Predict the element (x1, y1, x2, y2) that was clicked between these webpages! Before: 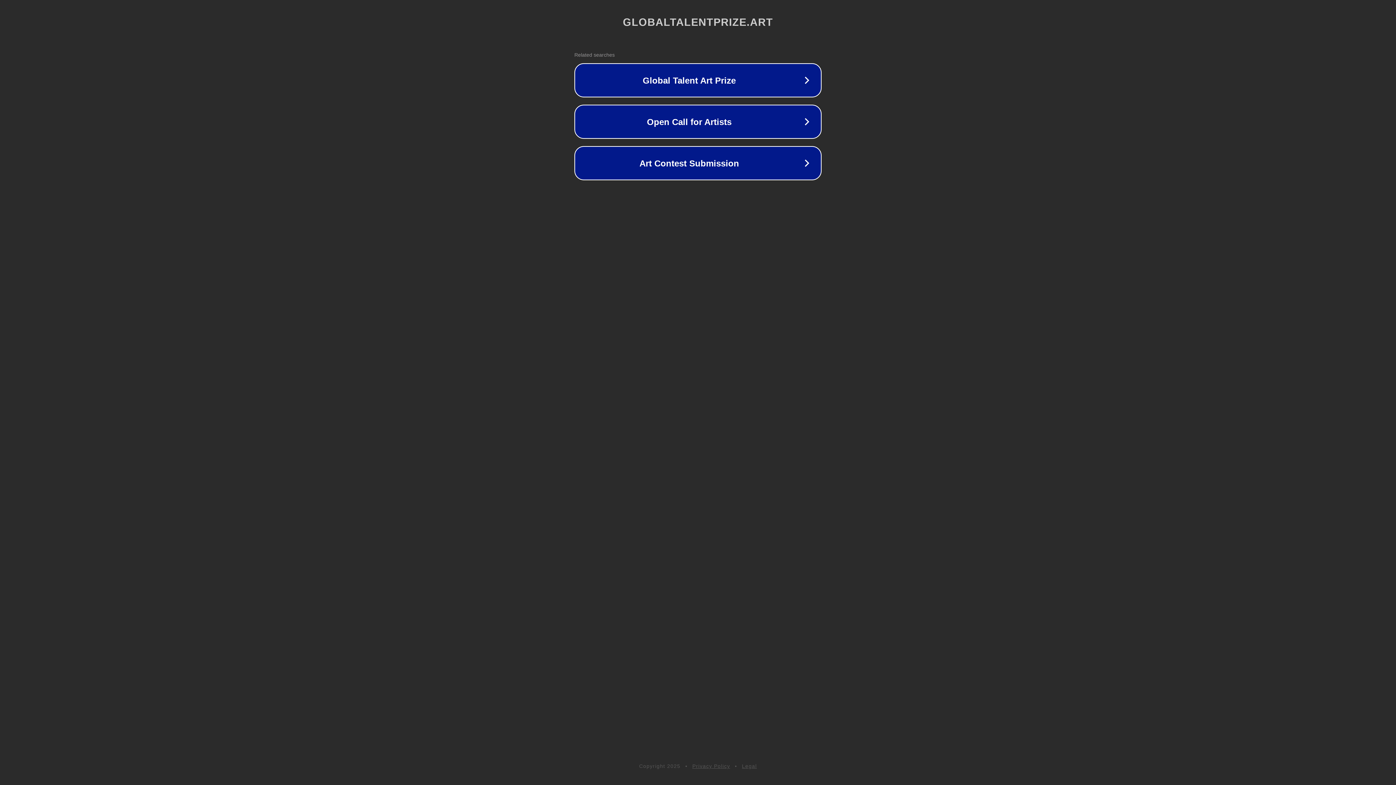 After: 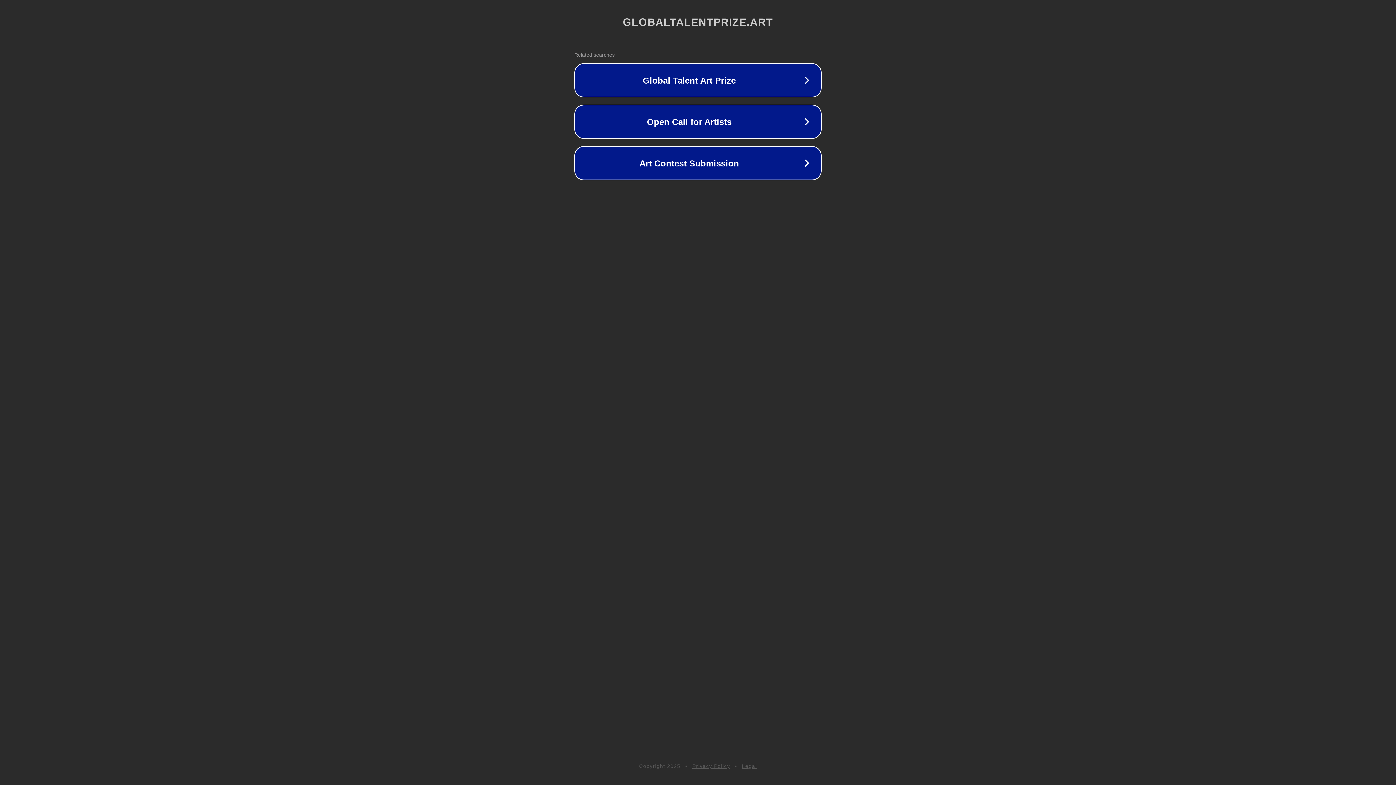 Action: bbox: (692, 763, 730, 769) label: Privacy Policy